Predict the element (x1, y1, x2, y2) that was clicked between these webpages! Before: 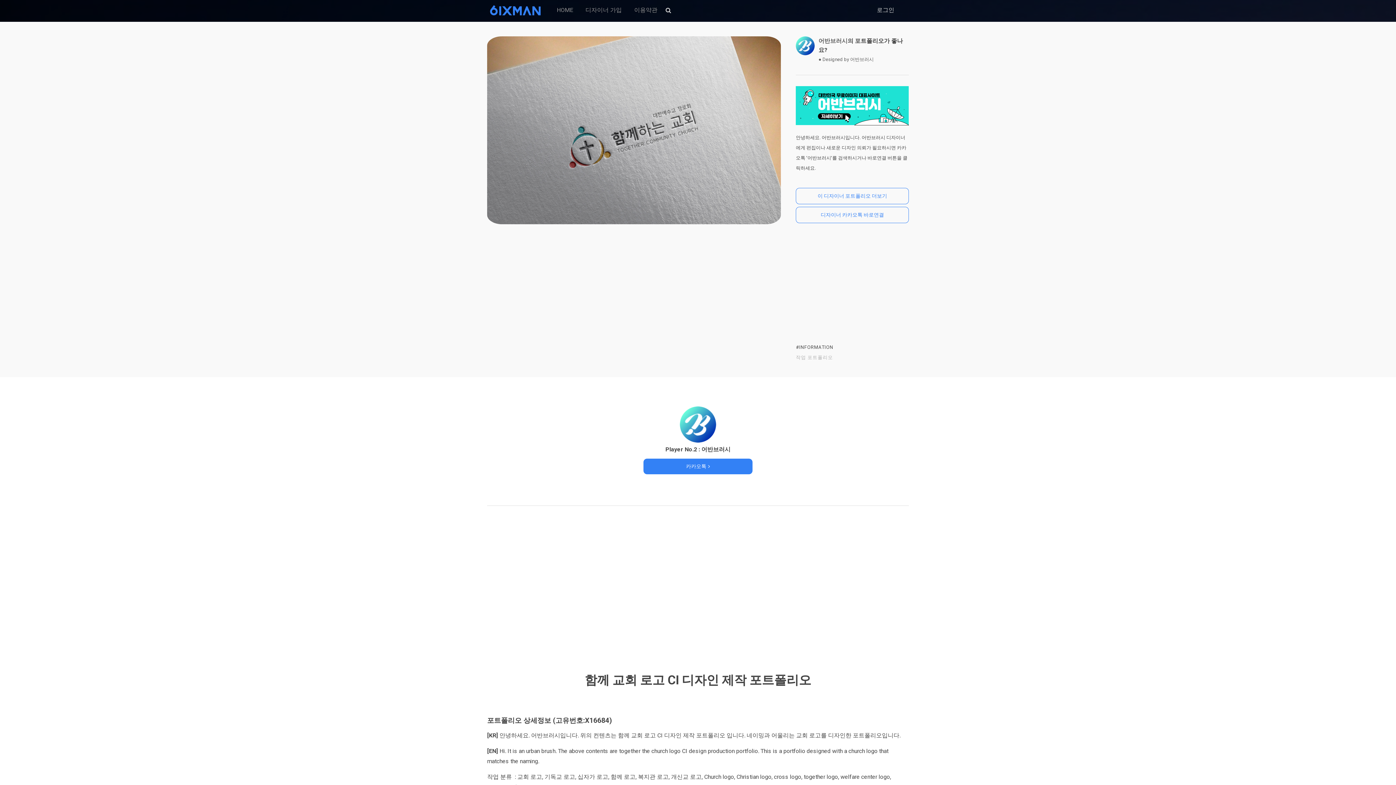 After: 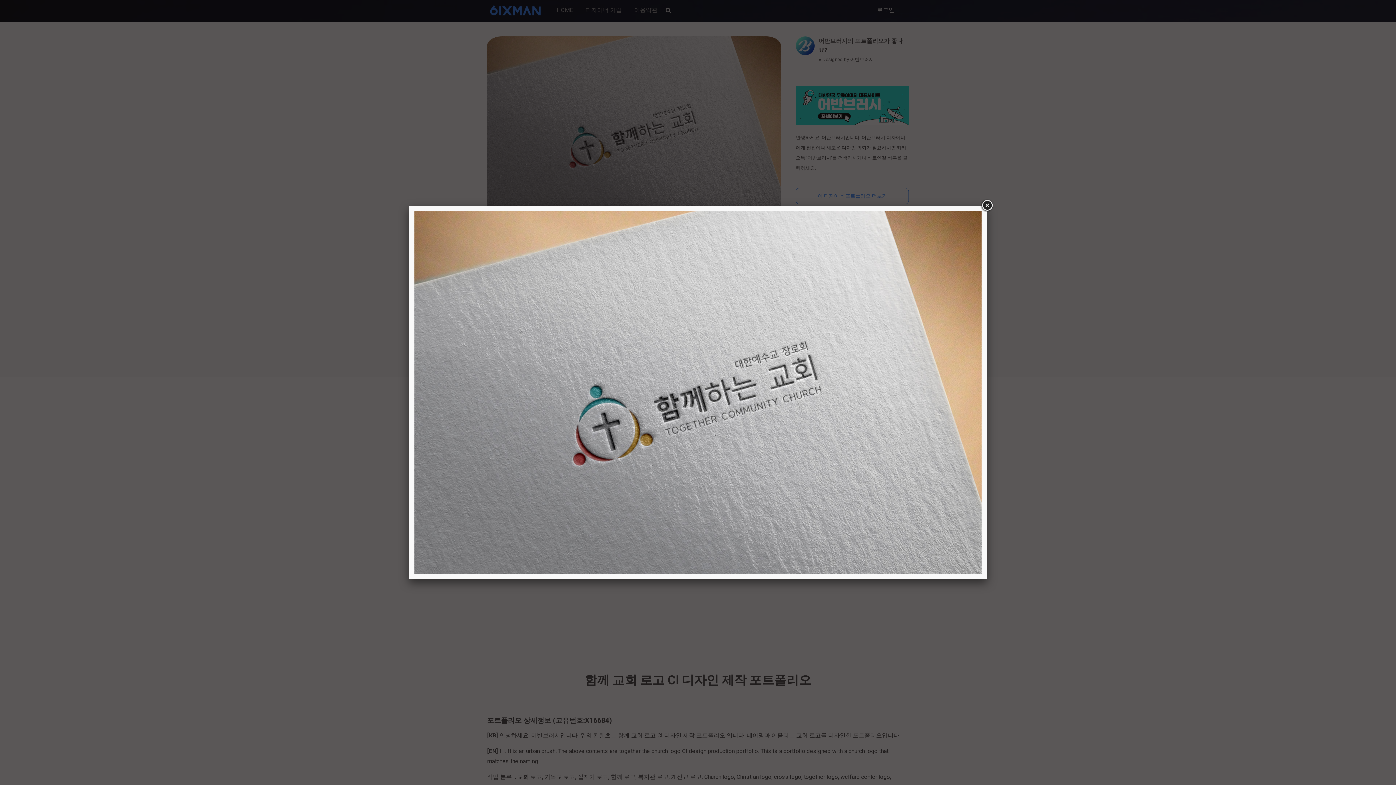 Action: bbox: (487, 36, 781, 224)